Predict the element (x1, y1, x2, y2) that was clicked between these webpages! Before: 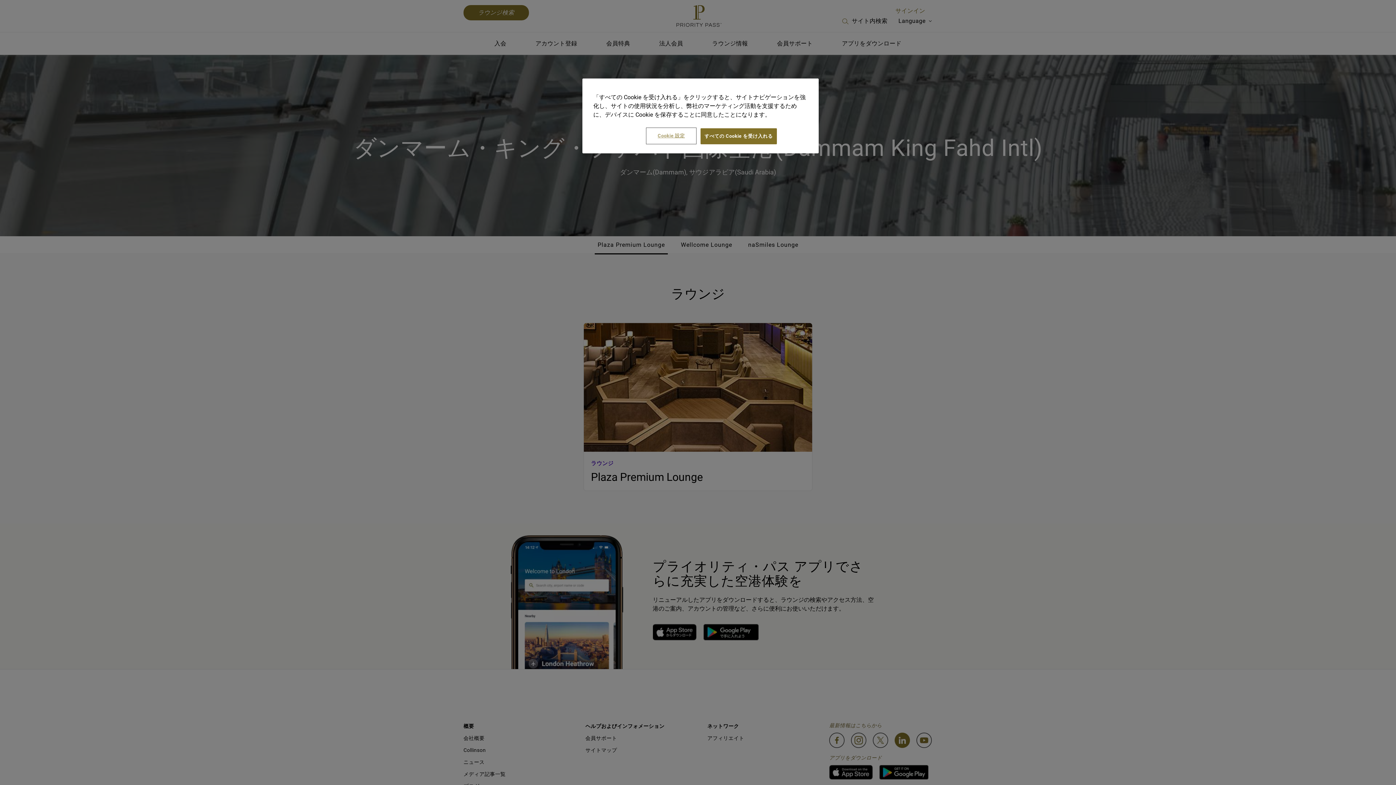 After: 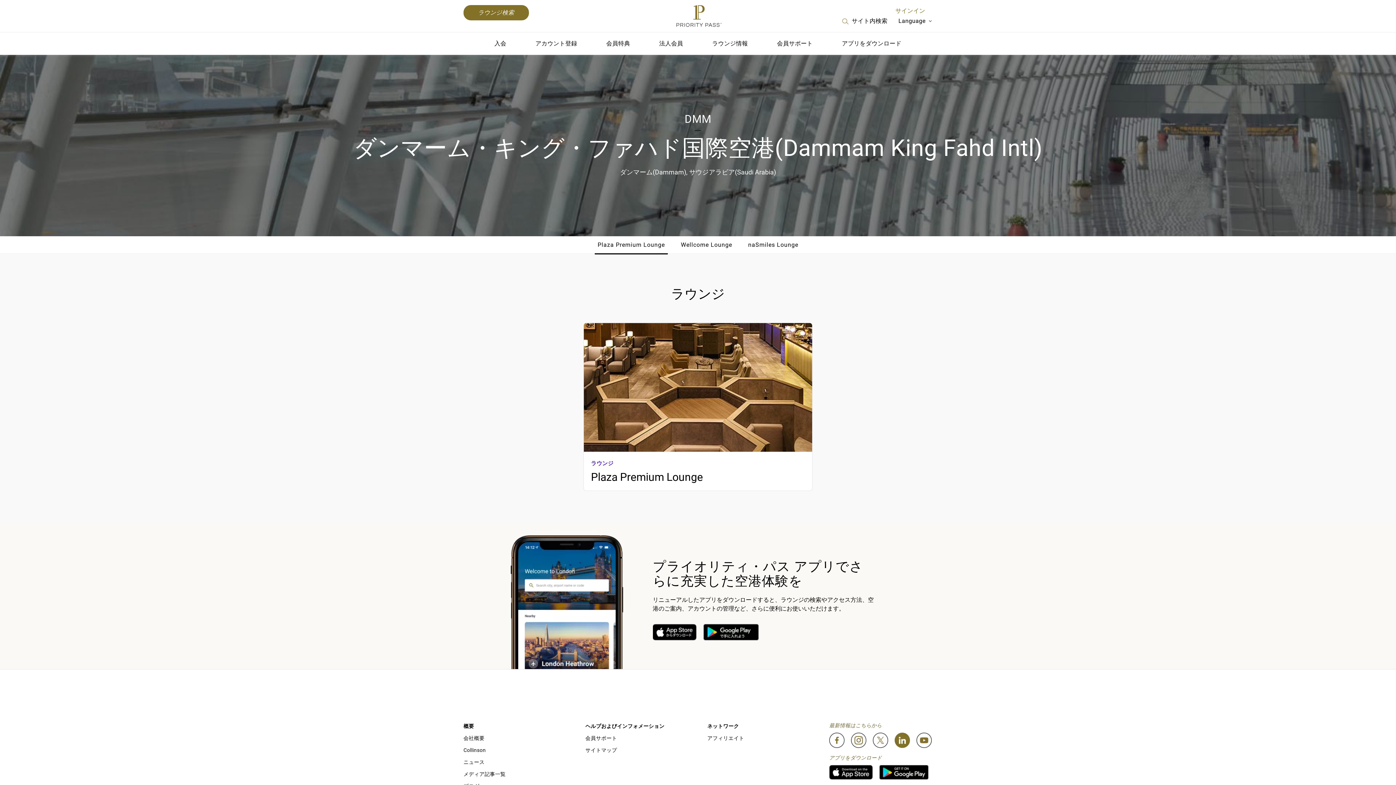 Action: bbox: (700, 128, 776, 144) label: すべての Cookie を受け入れる